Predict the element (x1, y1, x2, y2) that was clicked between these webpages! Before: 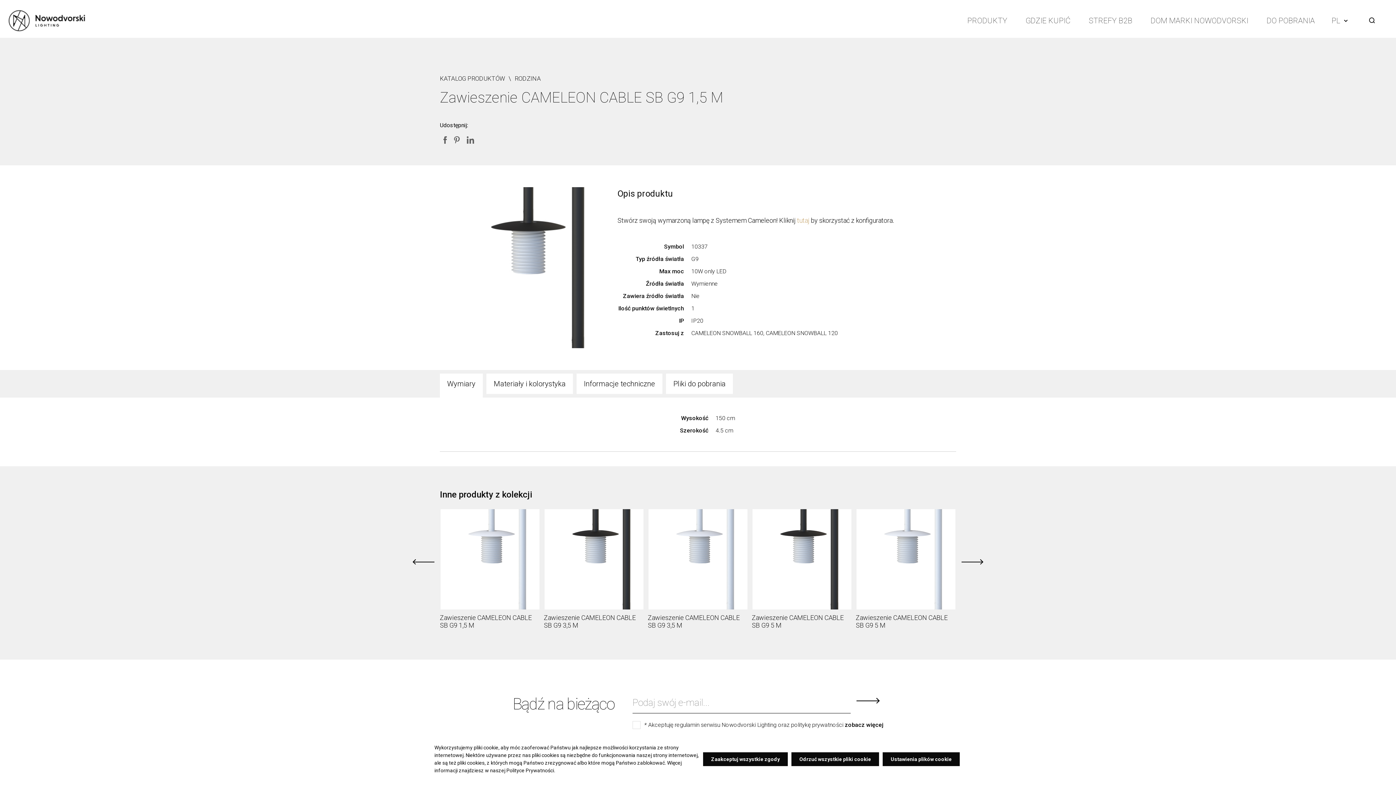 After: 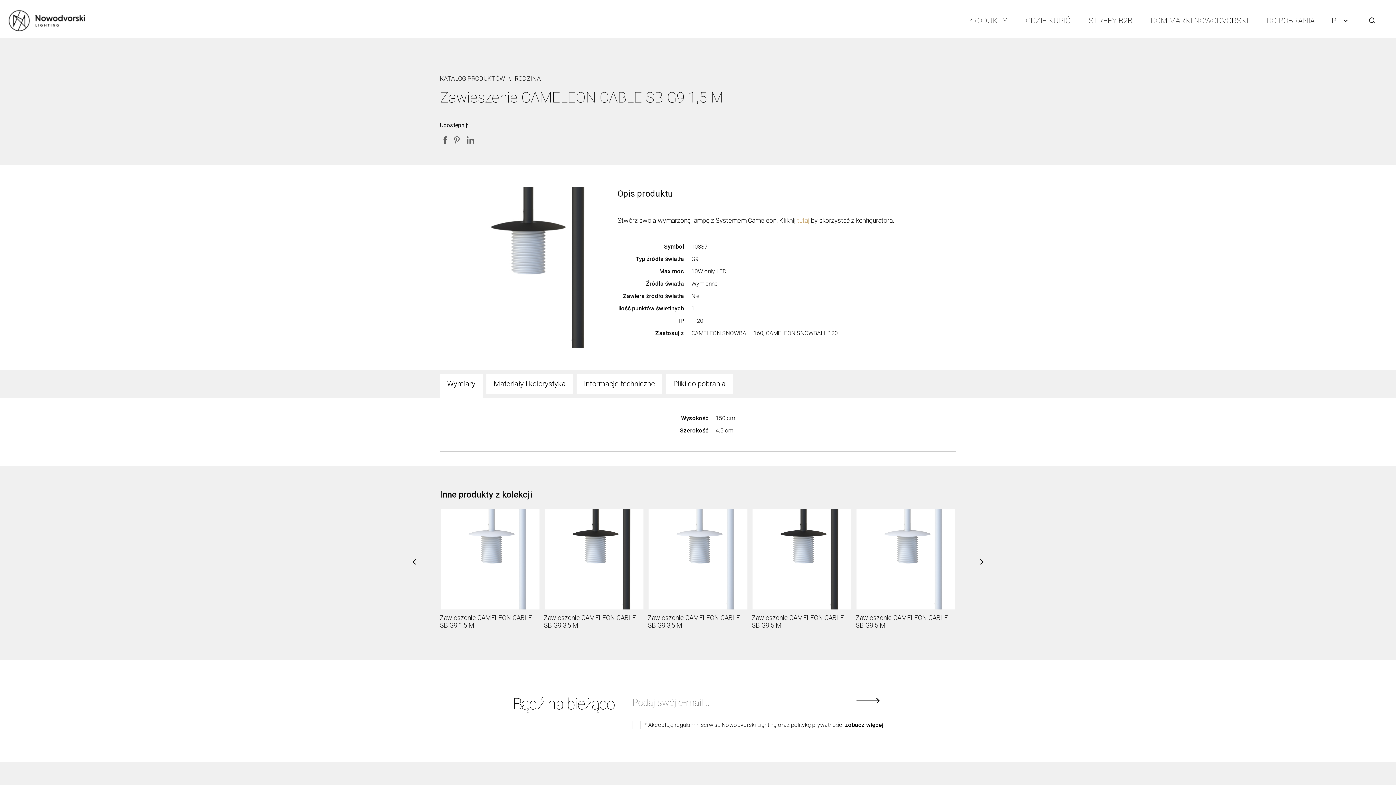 Action: label: Odrzuć wszystkie pliki cookie bbox: (791, 752, 879, 766)